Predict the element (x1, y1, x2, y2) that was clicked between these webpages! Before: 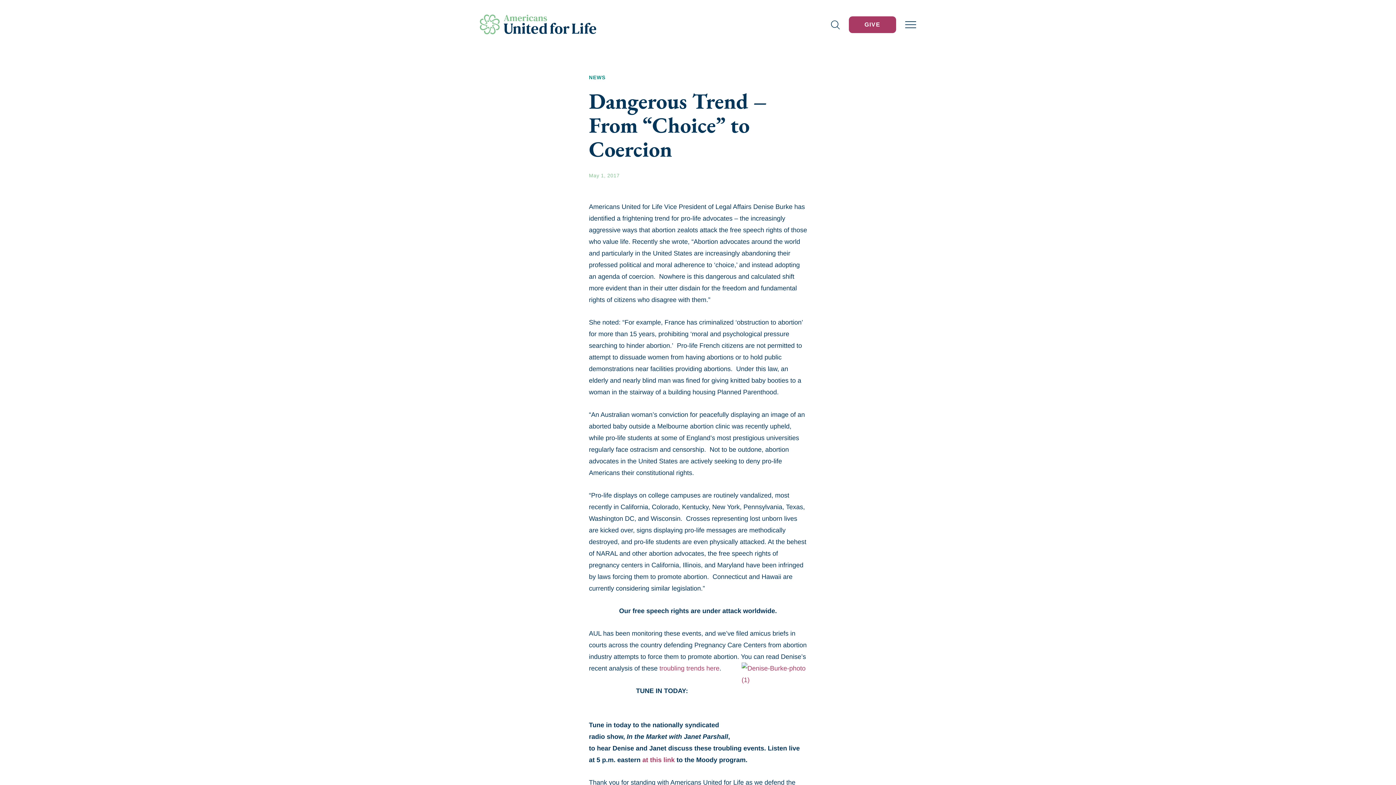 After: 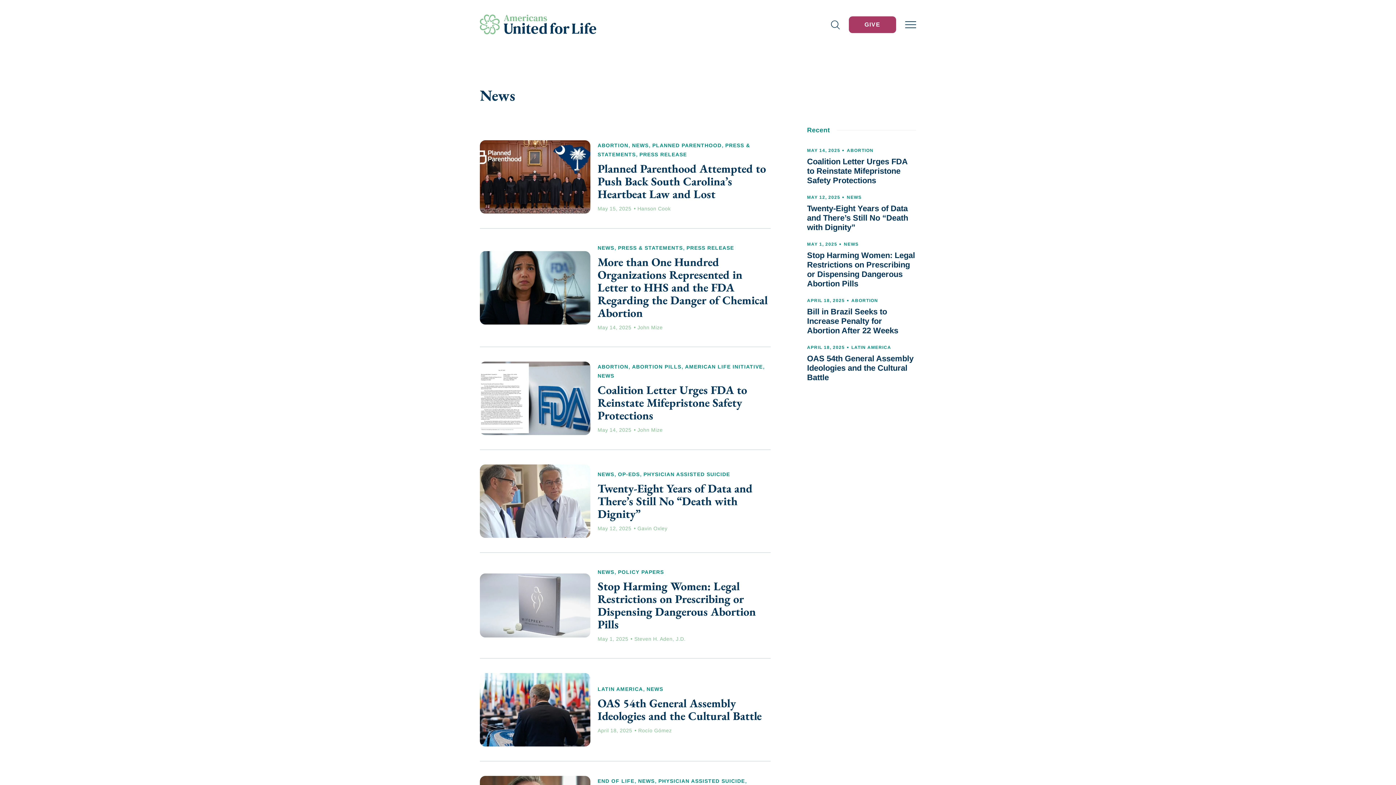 Action: label: NEWS bbox: (589, 74, 605, 80)